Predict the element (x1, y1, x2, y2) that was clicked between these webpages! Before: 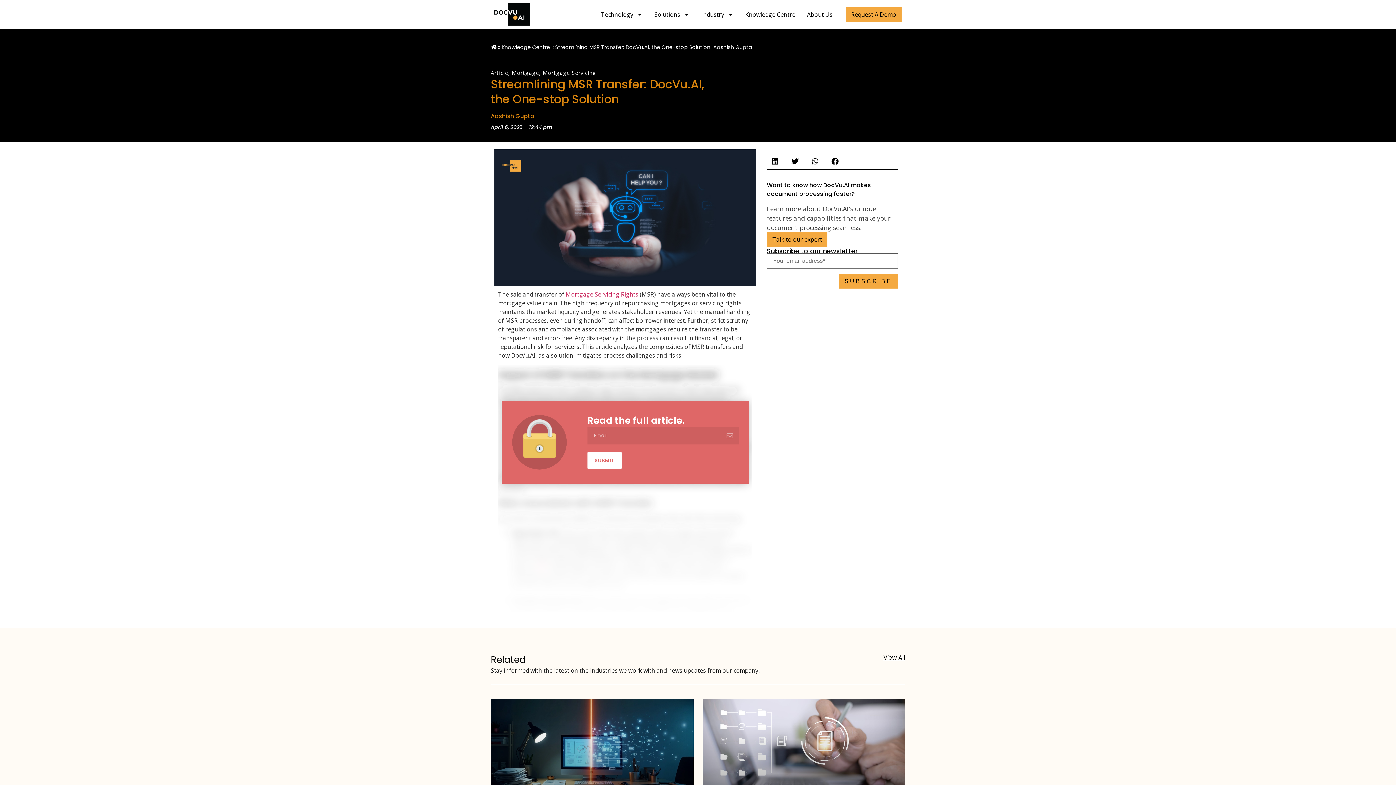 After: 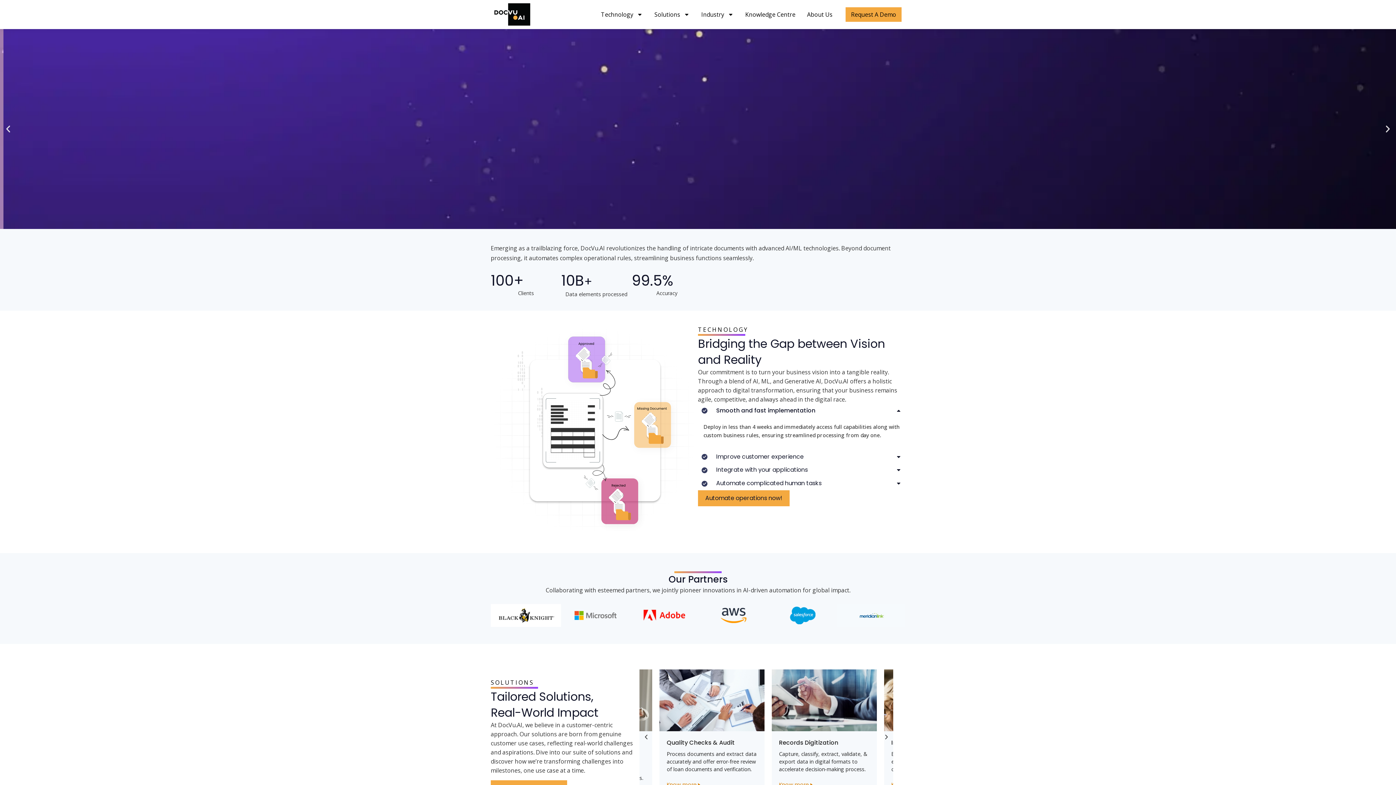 Action: label: April 6, 2023 bbox: (490, 123, 522, 131)